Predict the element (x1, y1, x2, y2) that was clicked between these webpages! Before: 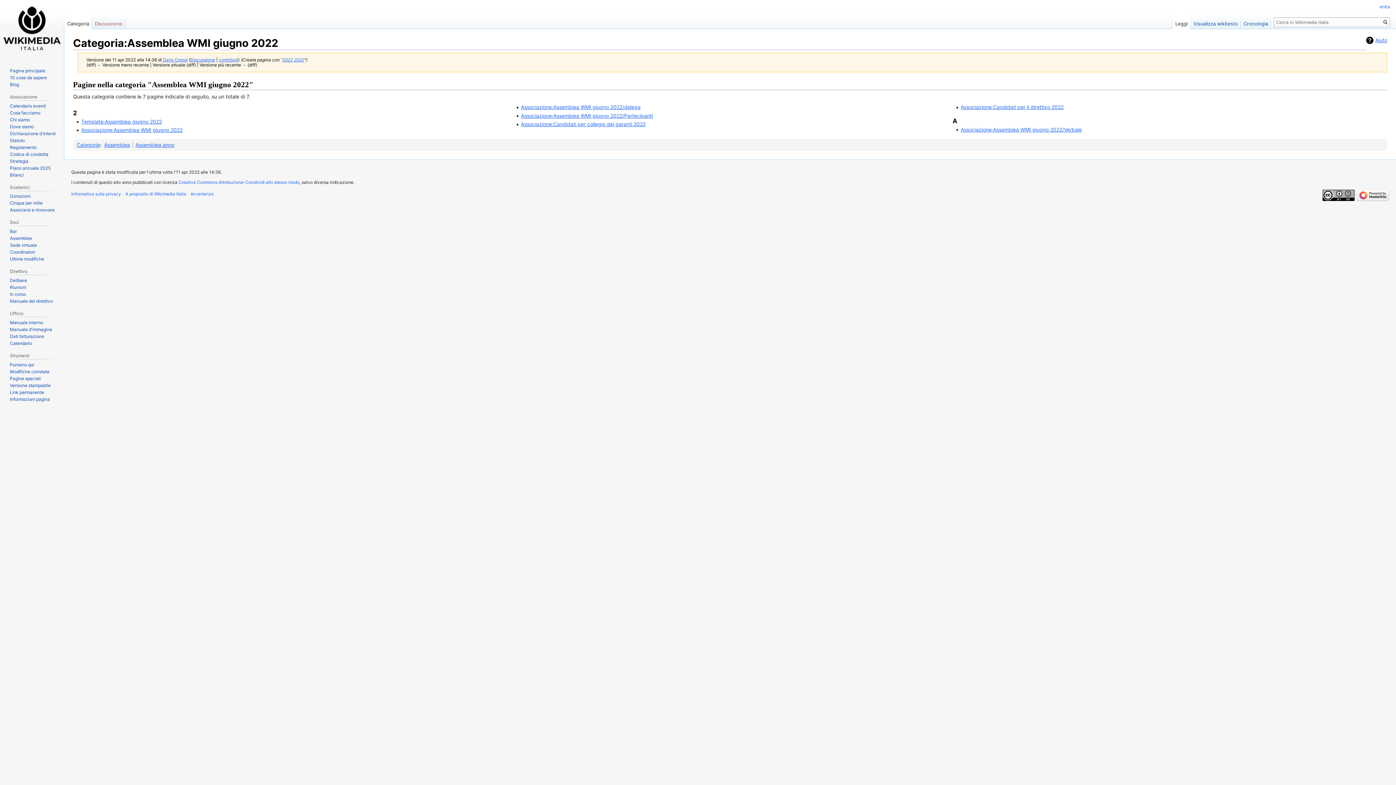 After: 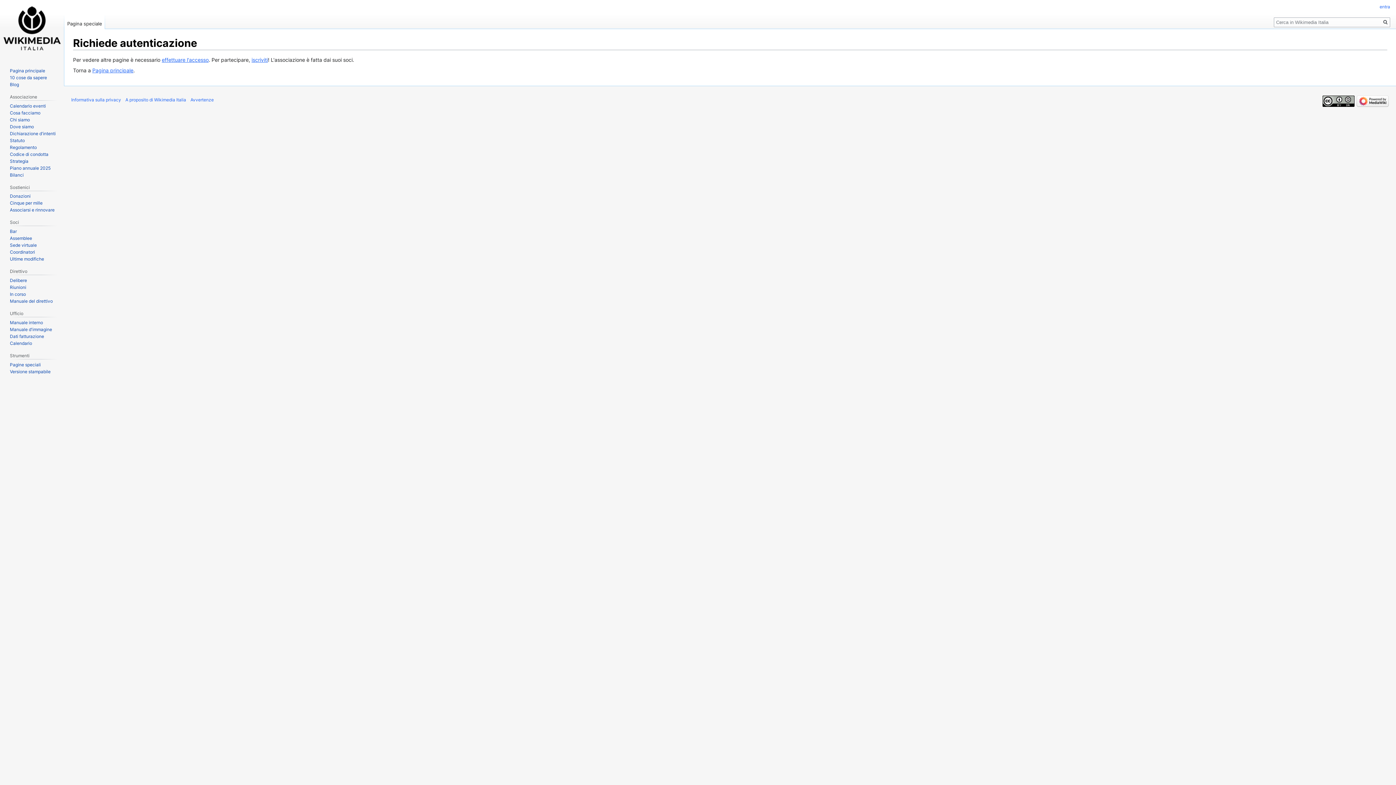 Action: label: Associazione:Assemblea WMI giugno 2022/Partecipanti bbox: (521, 112, 653, 118)